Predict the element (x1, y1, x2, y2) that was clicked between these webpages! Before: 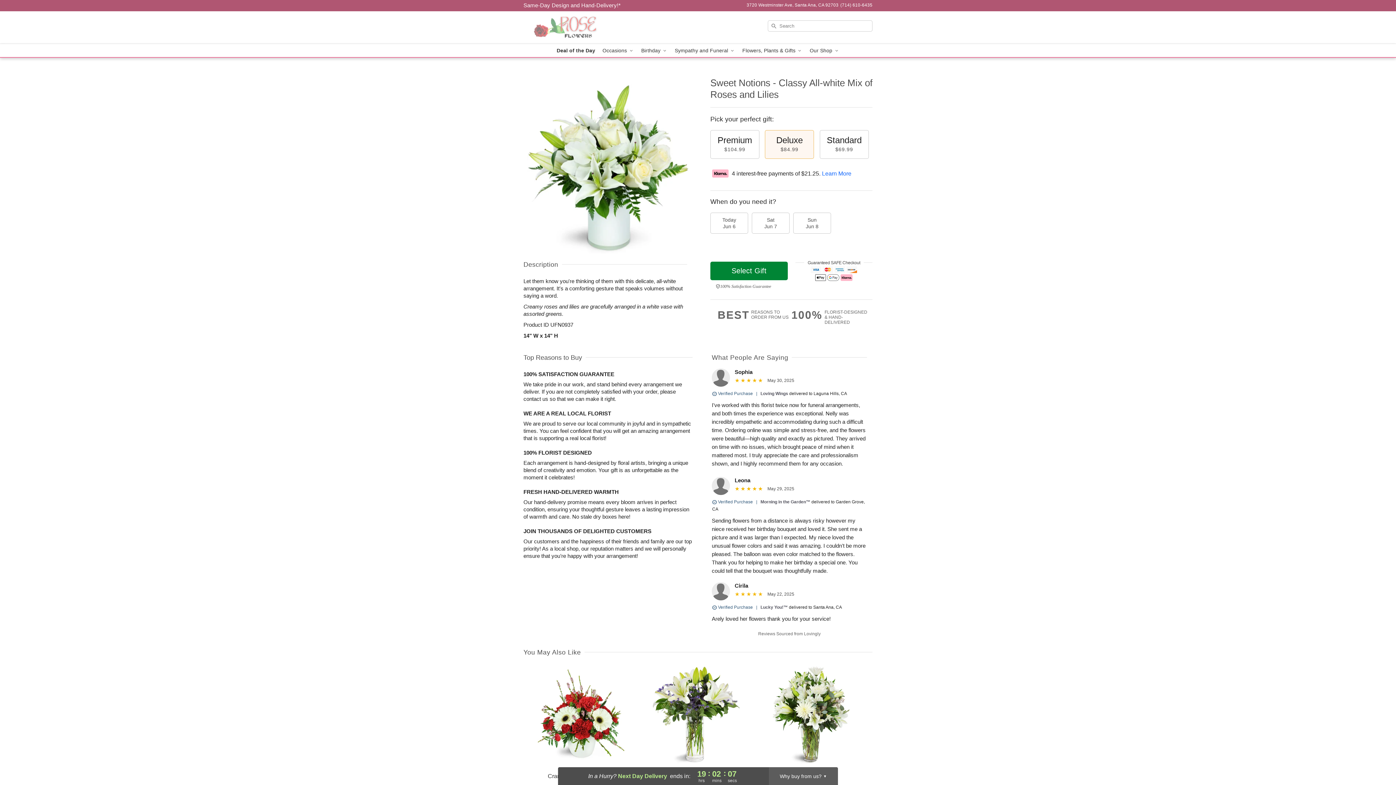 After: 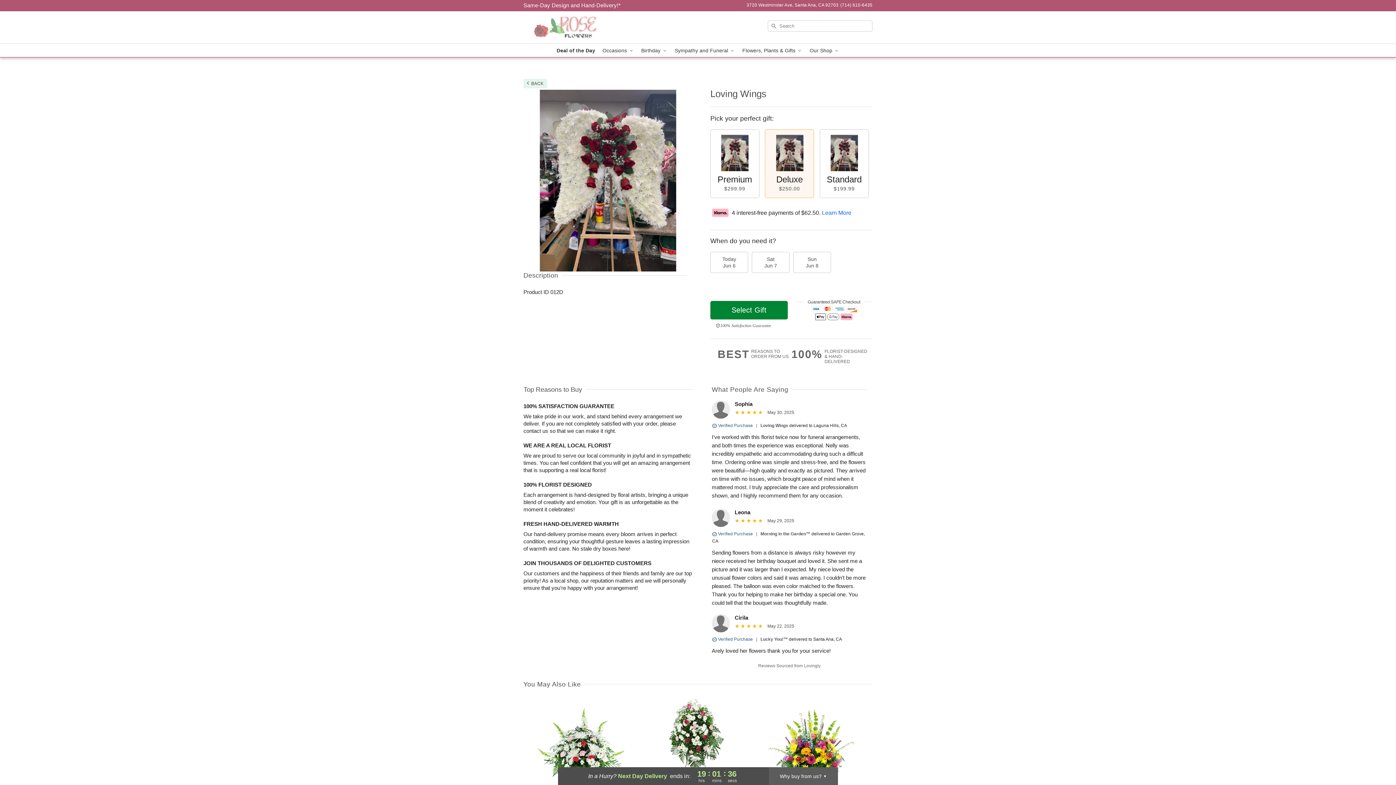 Action: label: Loving Wings bbox: (760, 391, 788, 396)